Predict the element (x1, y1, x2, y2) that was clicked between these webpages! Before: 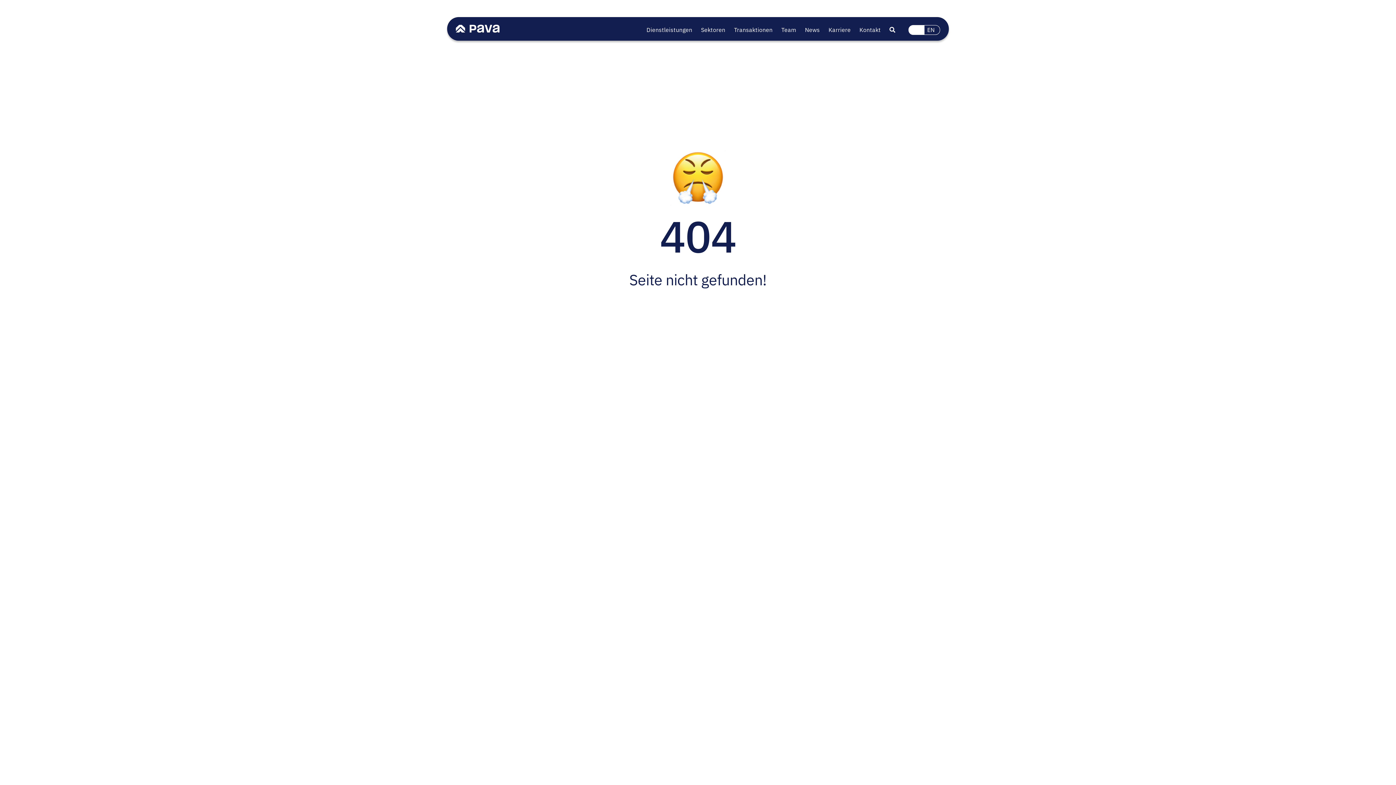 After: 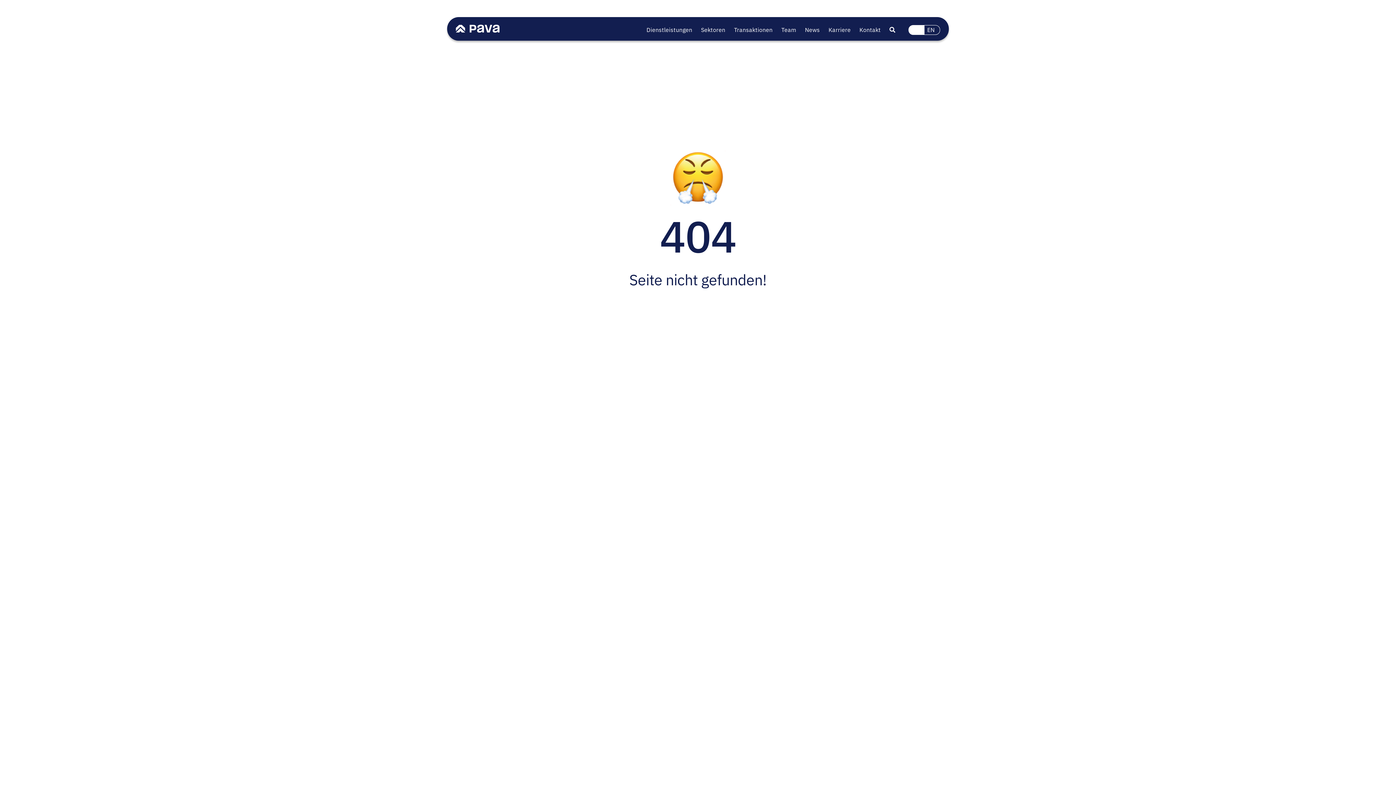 Action: label: DE bbox: (911, 25, 922, 34)